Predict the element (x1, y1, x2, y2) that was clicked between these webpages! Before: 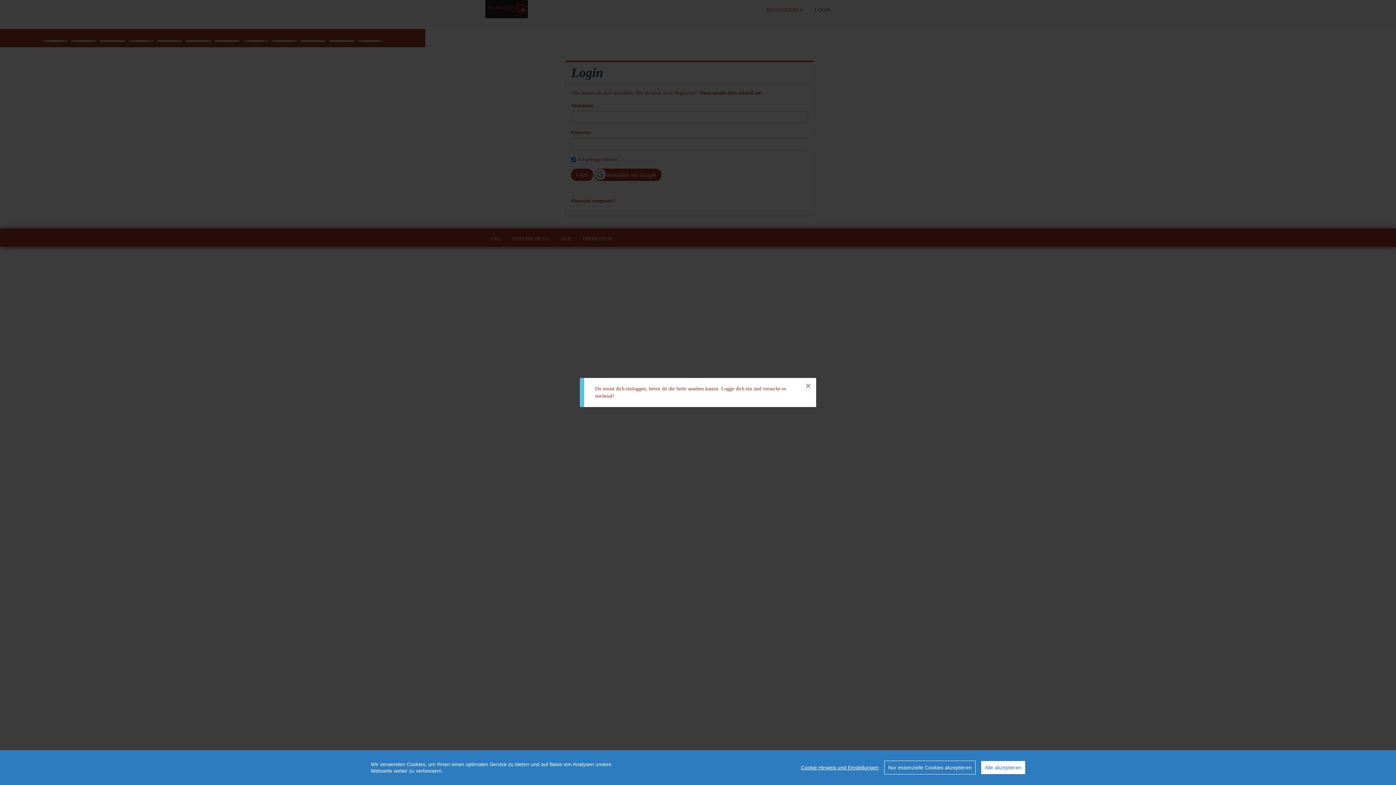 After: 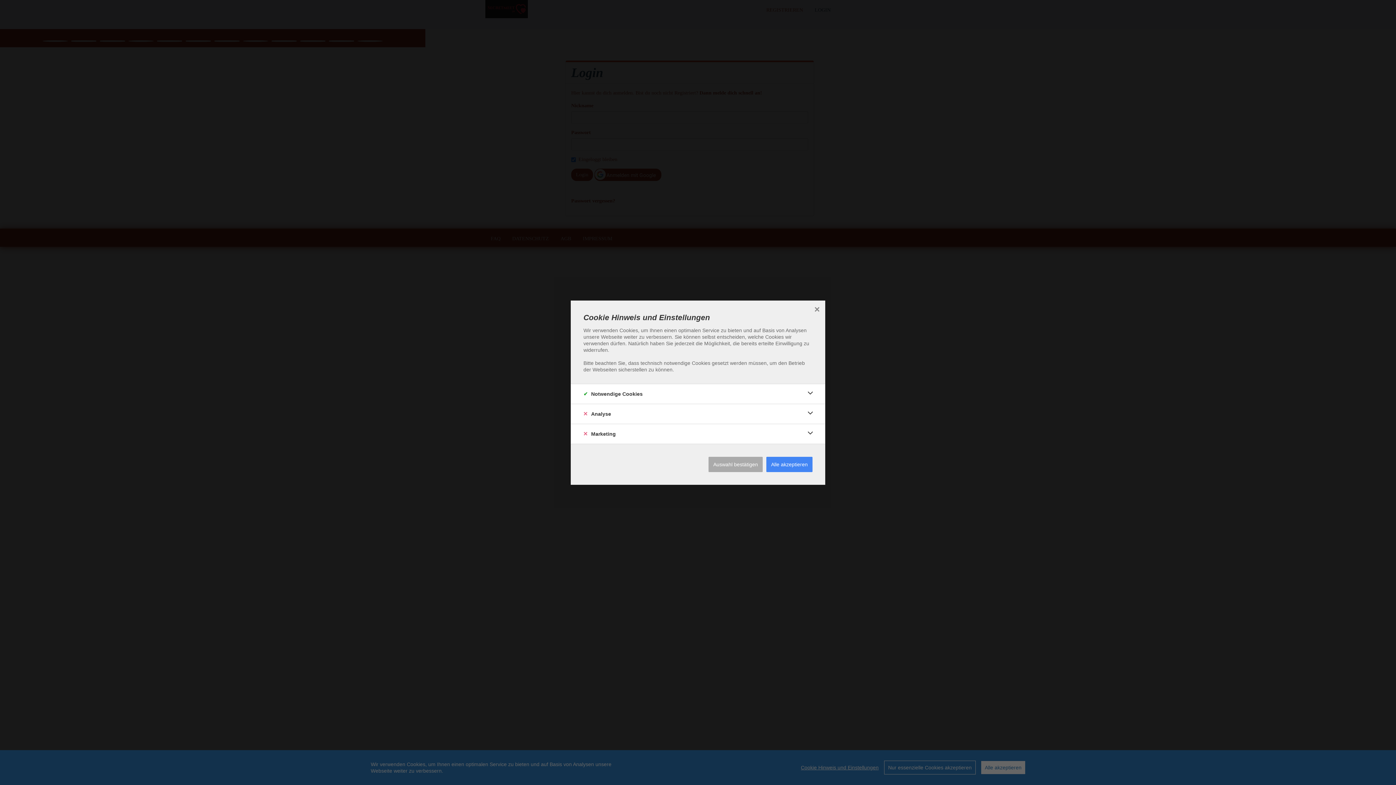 Action: bbox: (801, 765, 878, 770) label: Cookie Hinweis und Einstellungen